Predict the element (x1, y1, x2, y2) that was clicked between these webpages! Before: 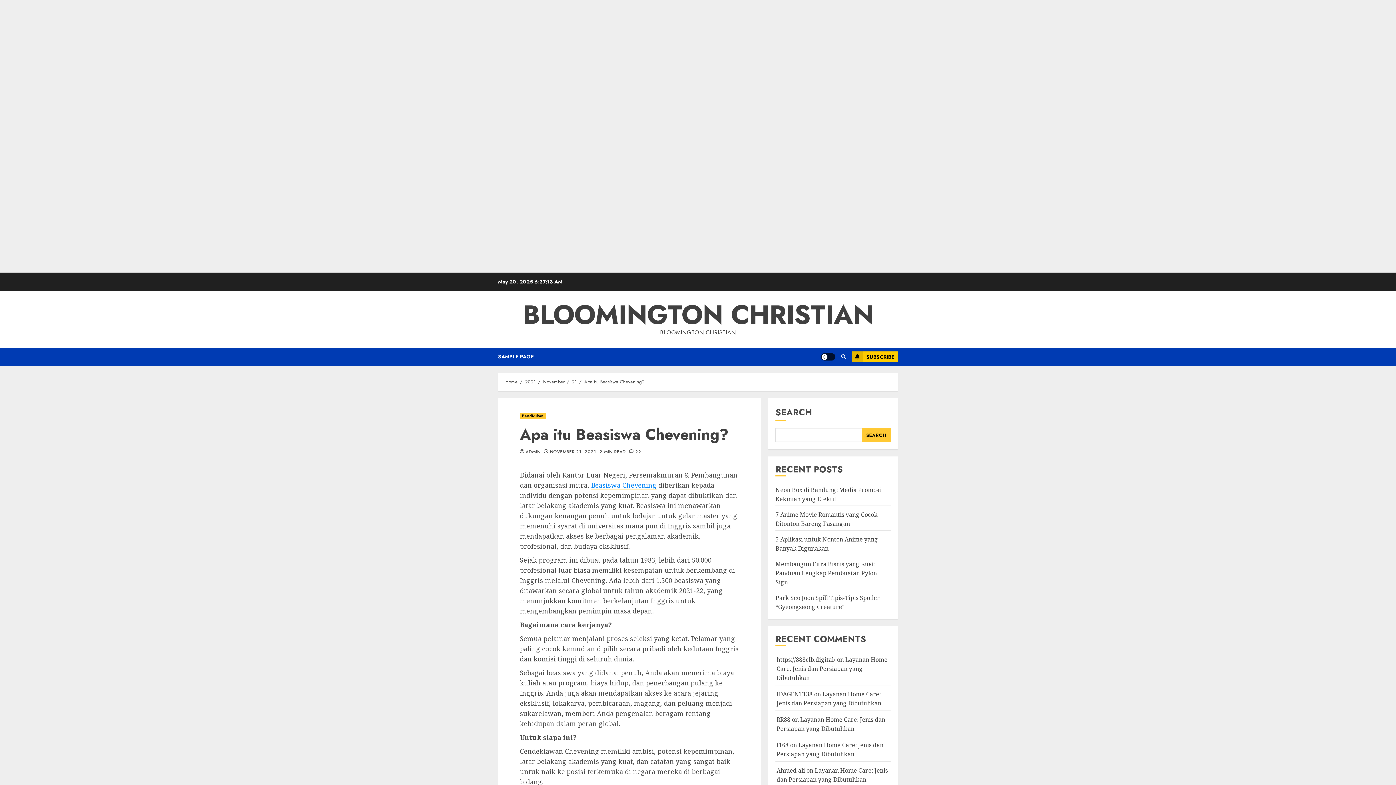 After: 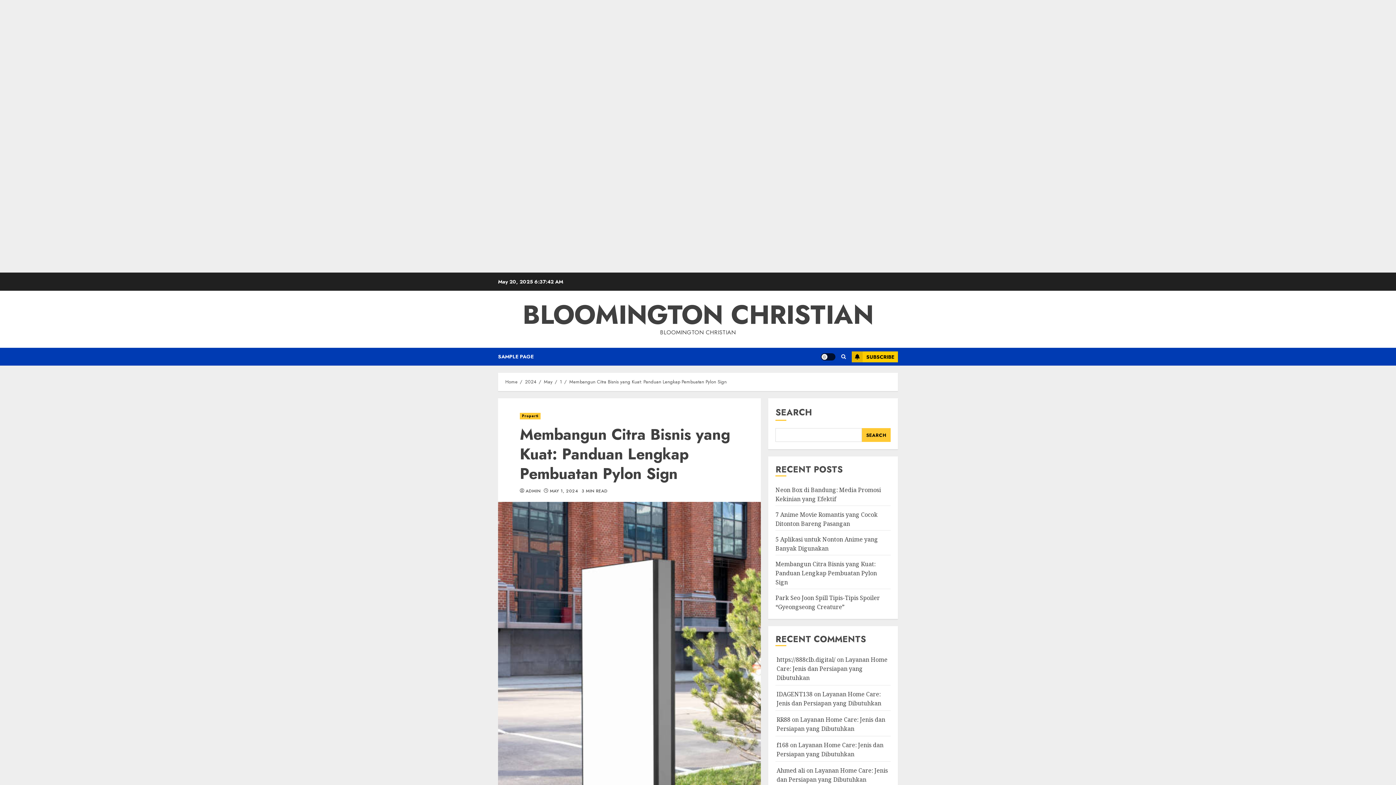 Action: label: Membangun Citra Bisnis yang Kuat: Panduan Lengkap Pembuatan Pylon Sign bbox: (775, 560, 877, 586)